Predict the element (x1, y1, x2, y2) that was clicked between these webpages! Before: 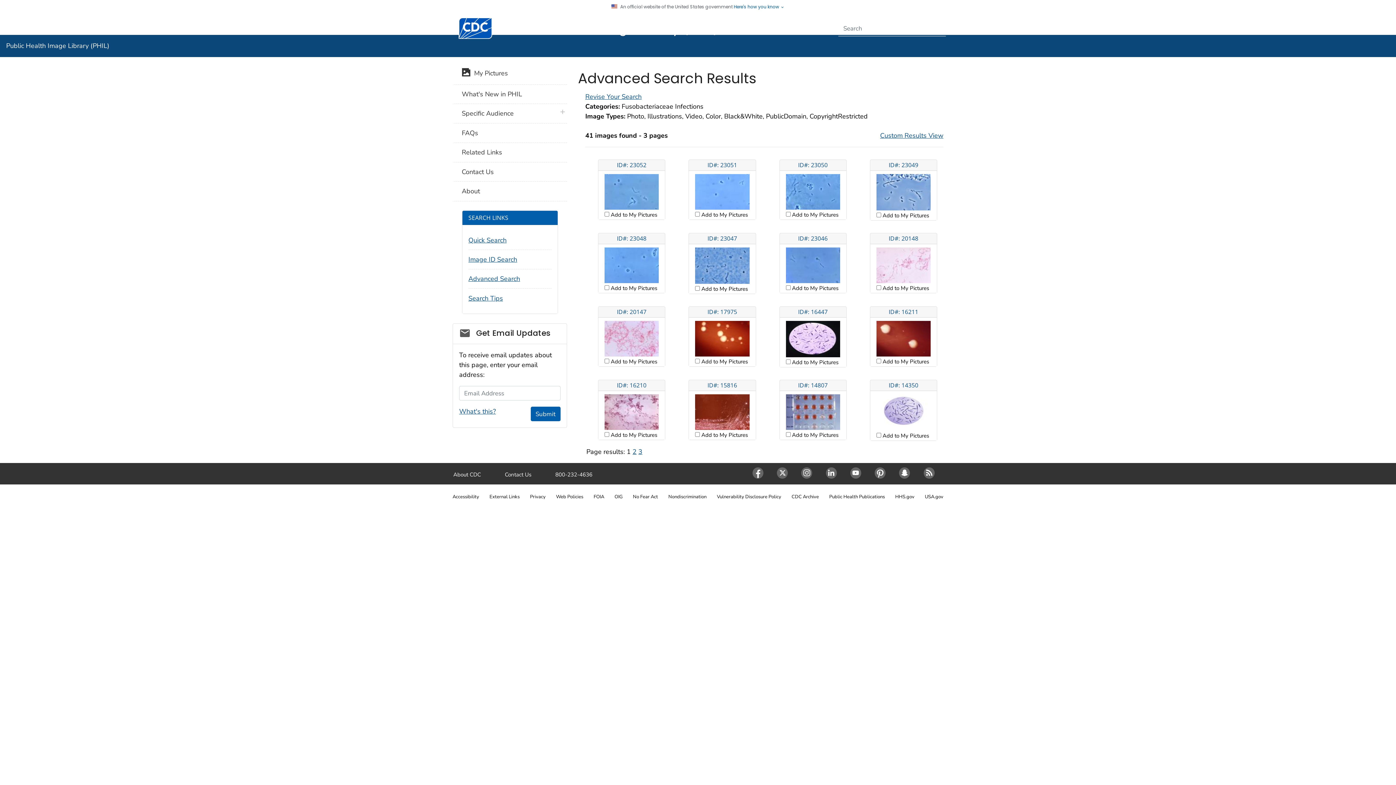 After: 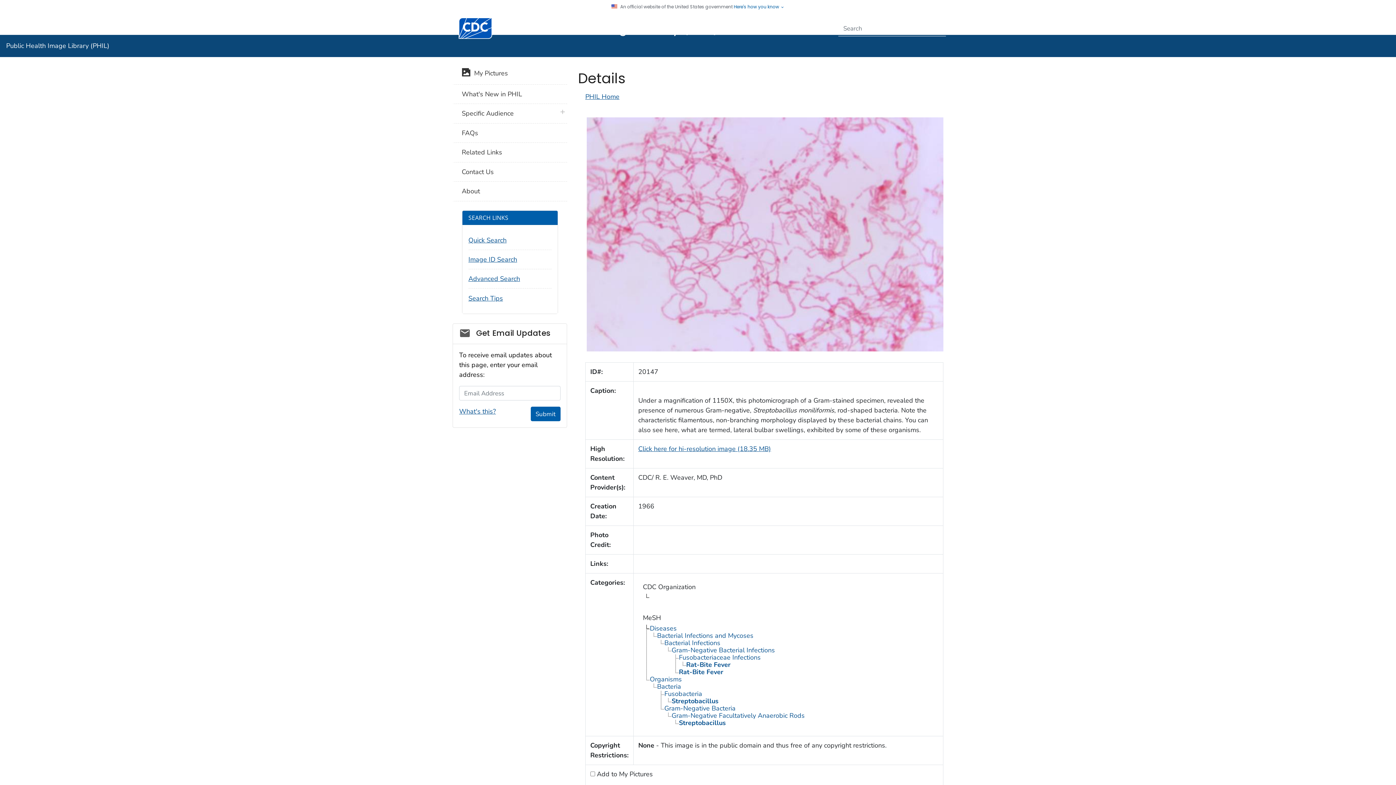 Action: bbox: (604, 308, 659, 315) label: ID#: 20147